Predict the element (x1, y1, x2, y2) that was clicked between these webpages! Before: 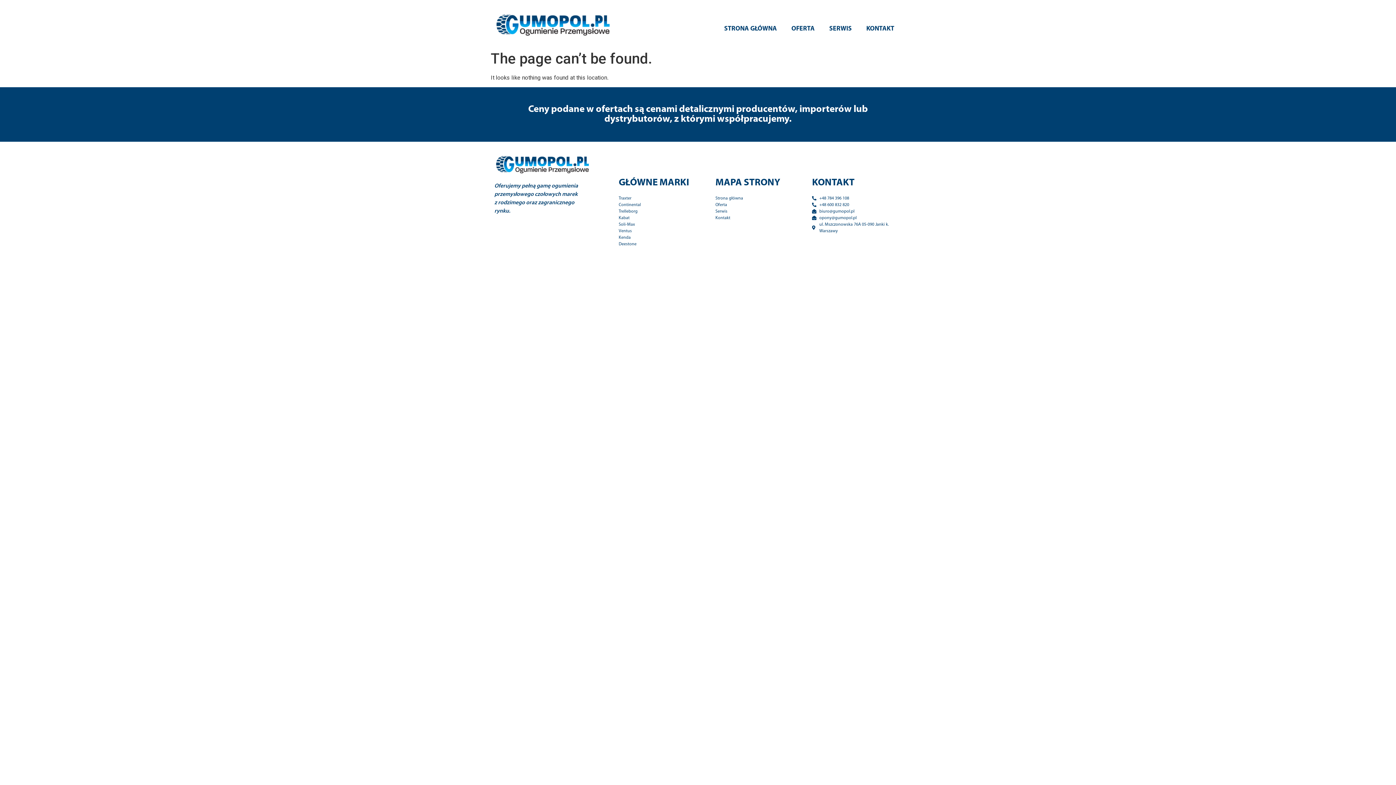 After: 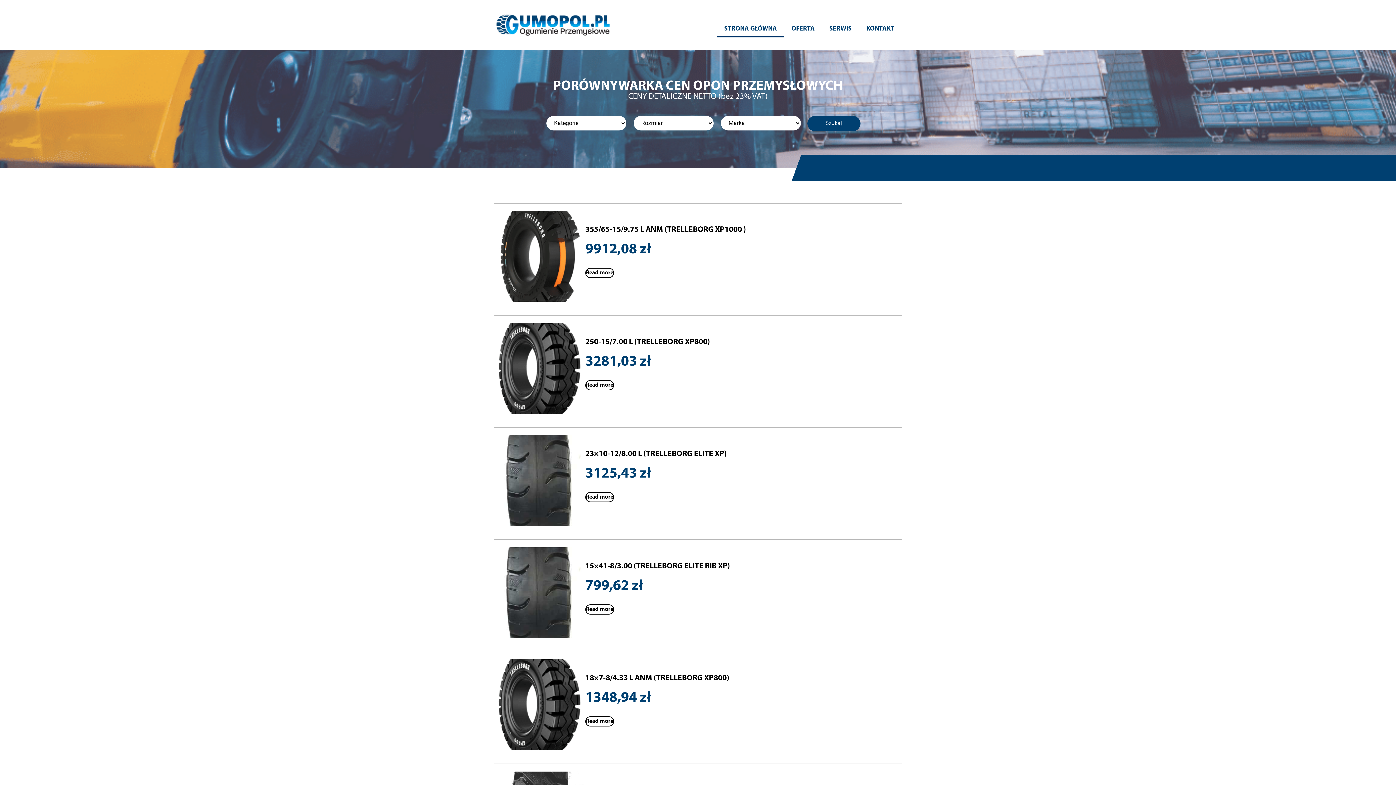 Action: bbox: (494, 154, 590, 174)